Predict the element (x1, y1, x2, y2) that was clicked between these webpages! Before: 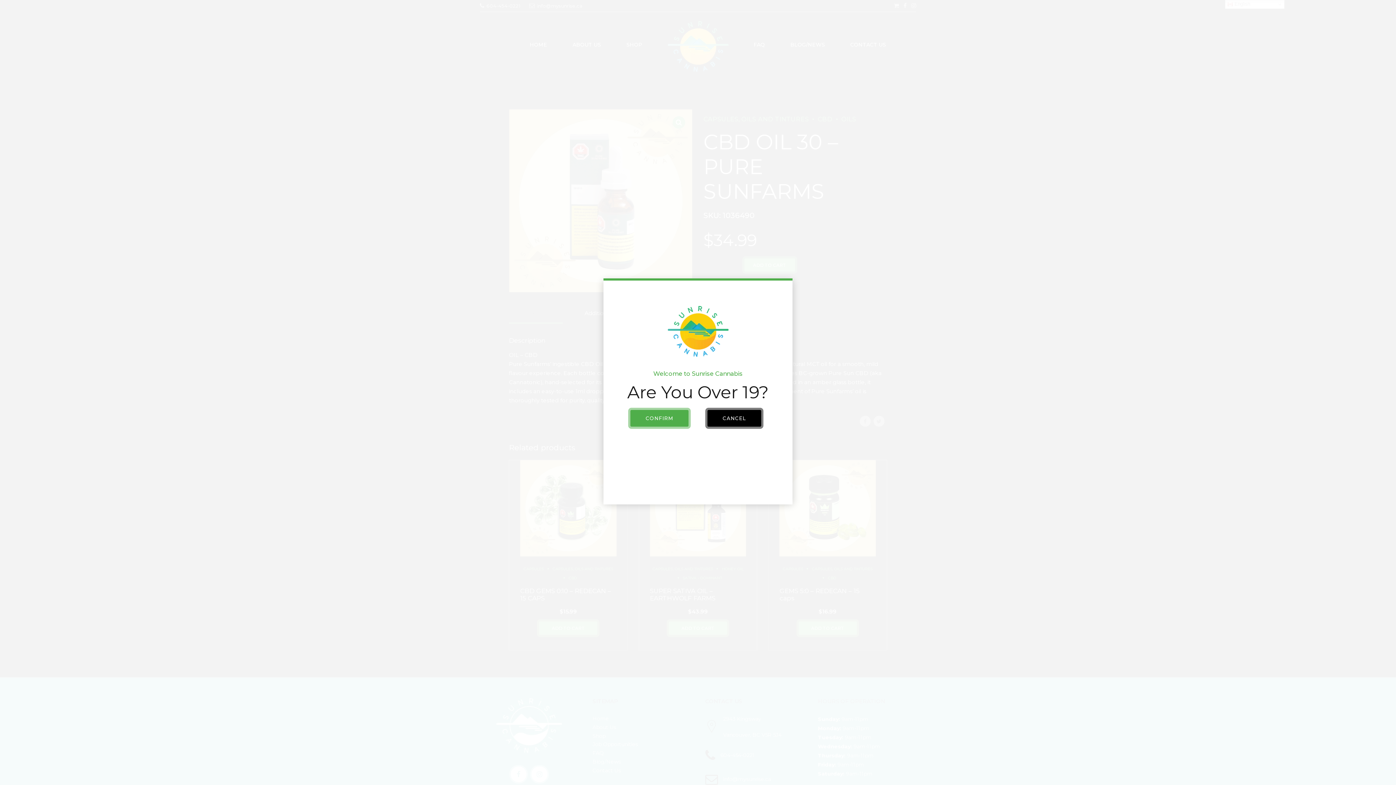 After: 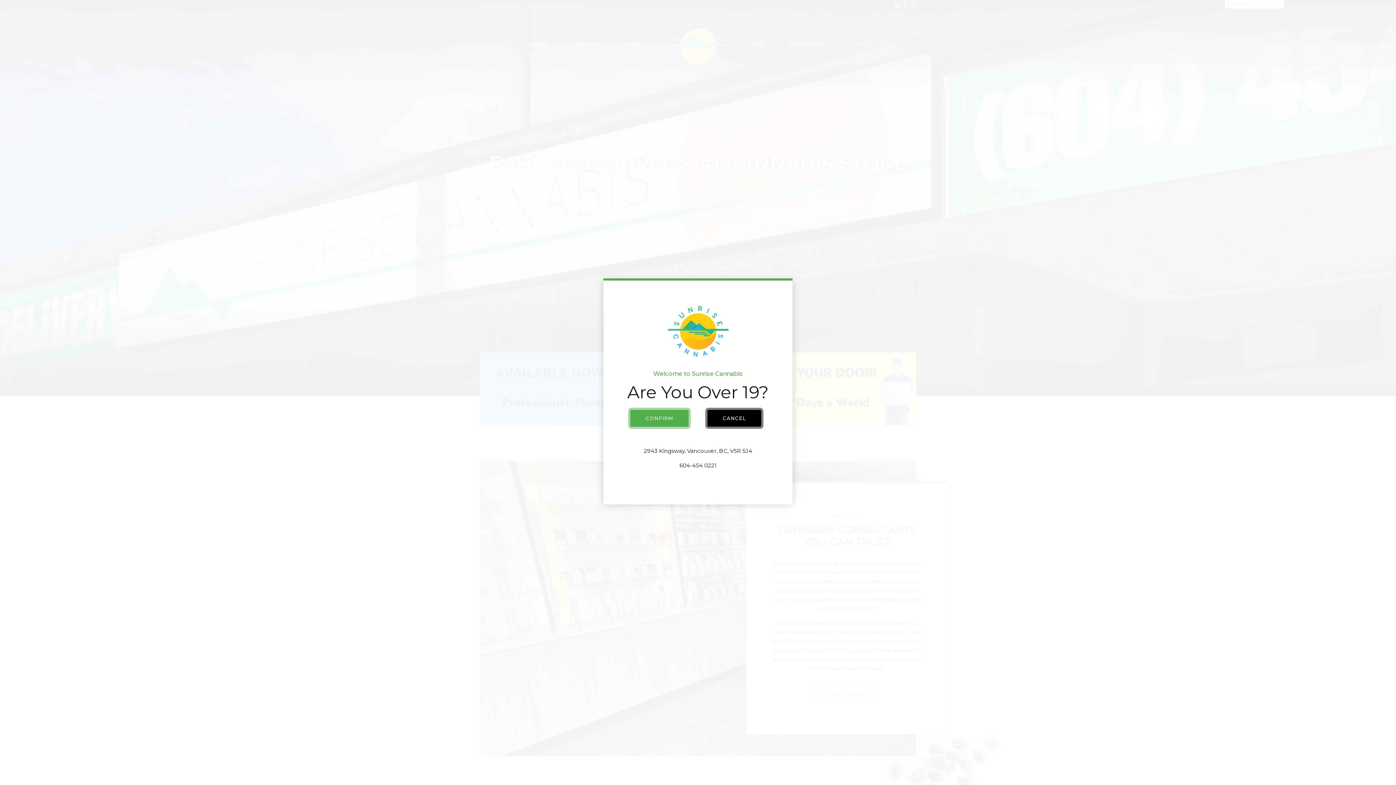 Action: bbox: (707, 410, 761, 426) label: CANCEL